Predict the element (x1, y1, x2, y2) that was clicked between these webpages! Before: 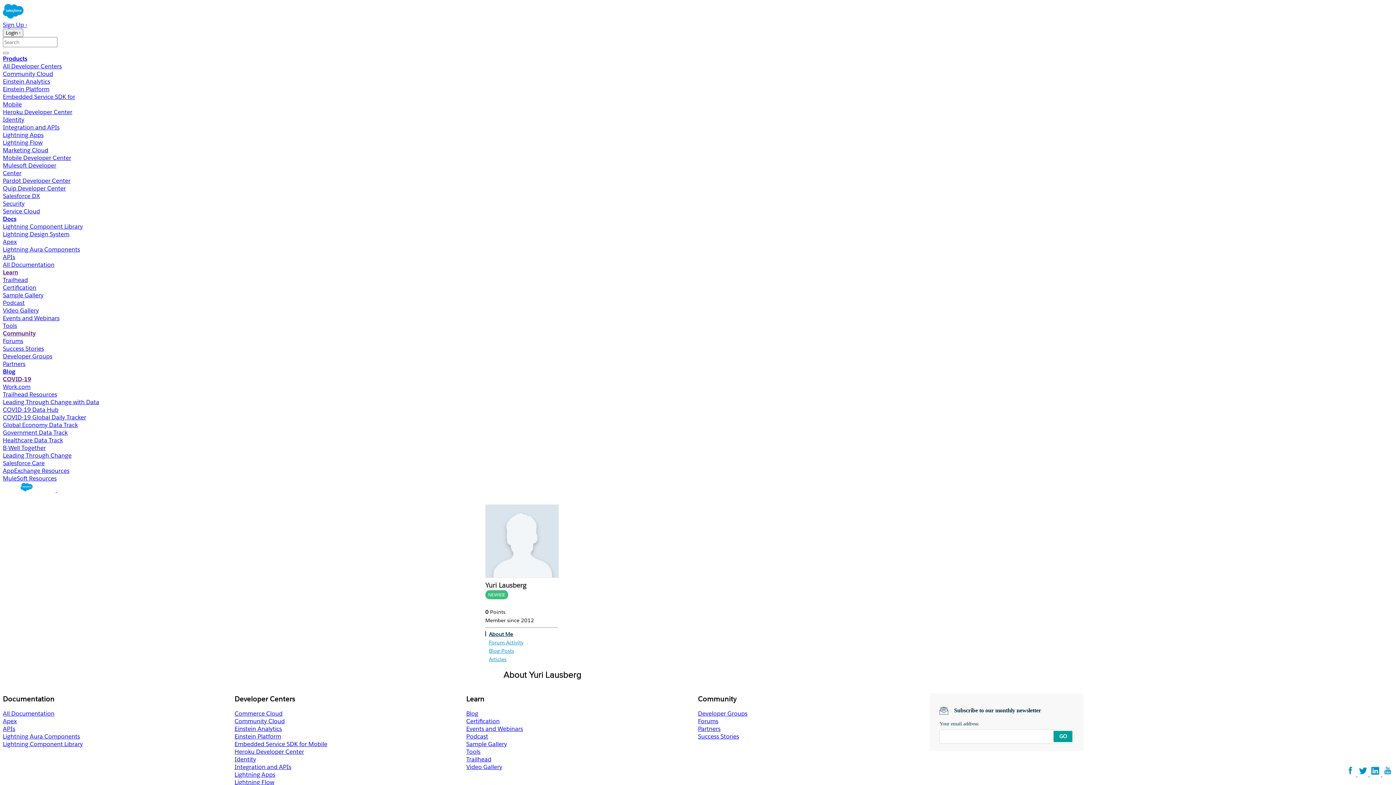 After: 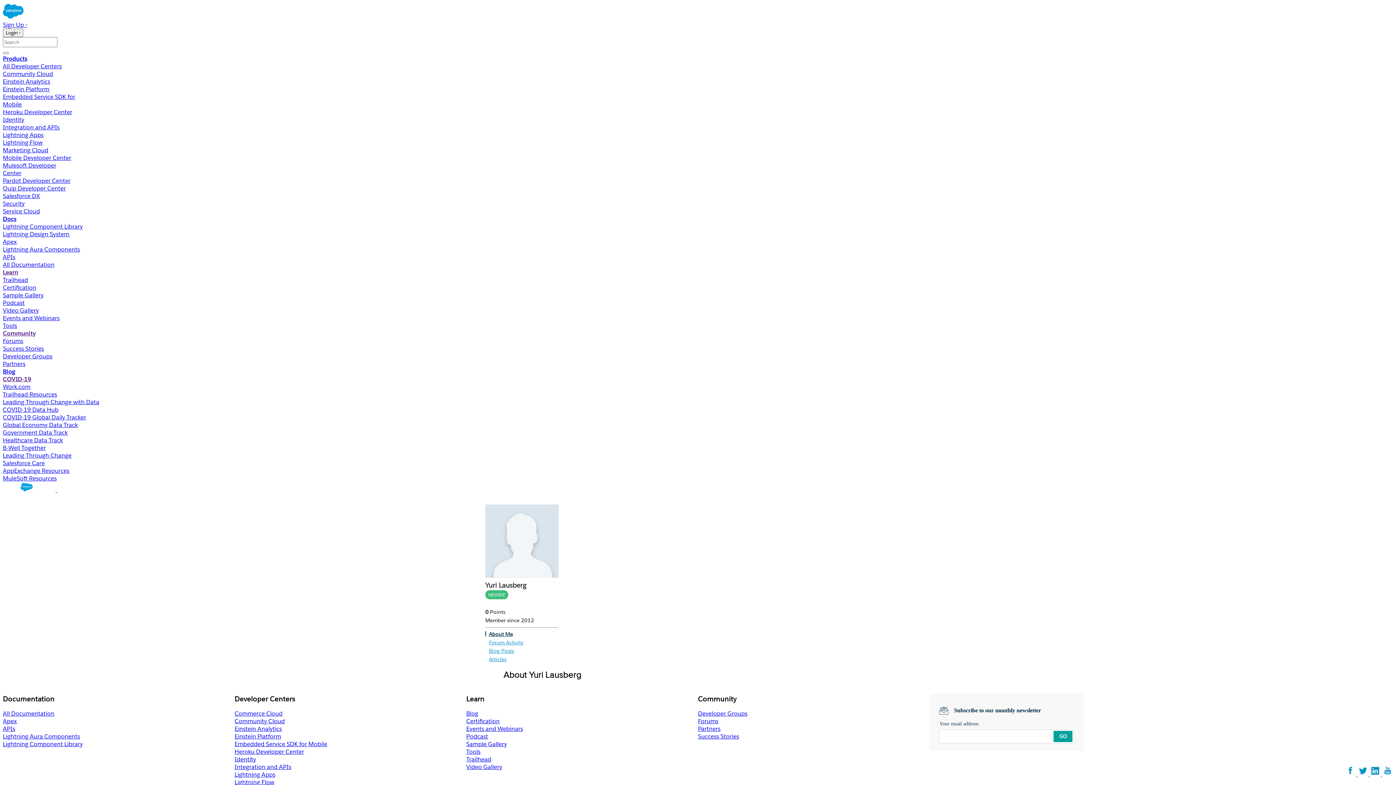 Action: bbox: (2, 444, 45, 452) label: B-Well Together